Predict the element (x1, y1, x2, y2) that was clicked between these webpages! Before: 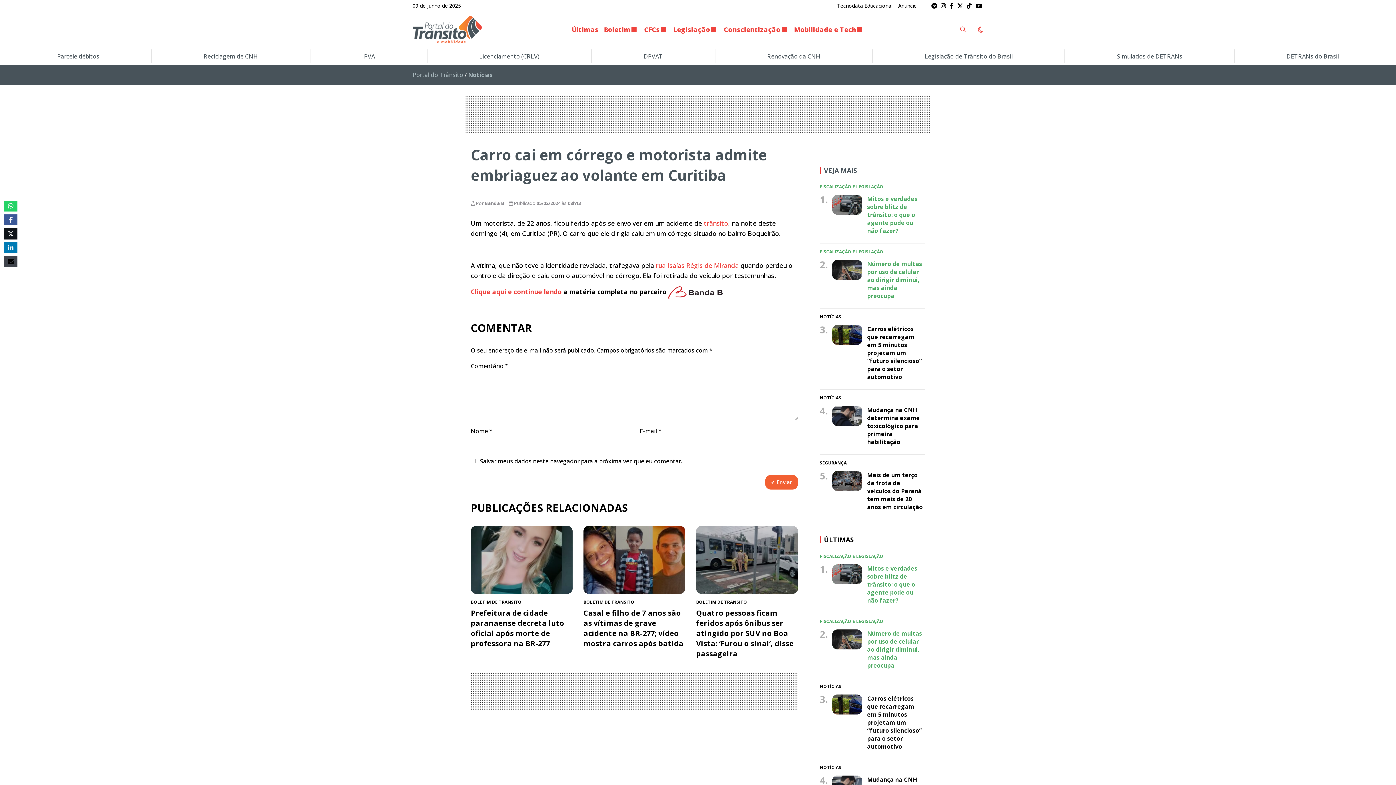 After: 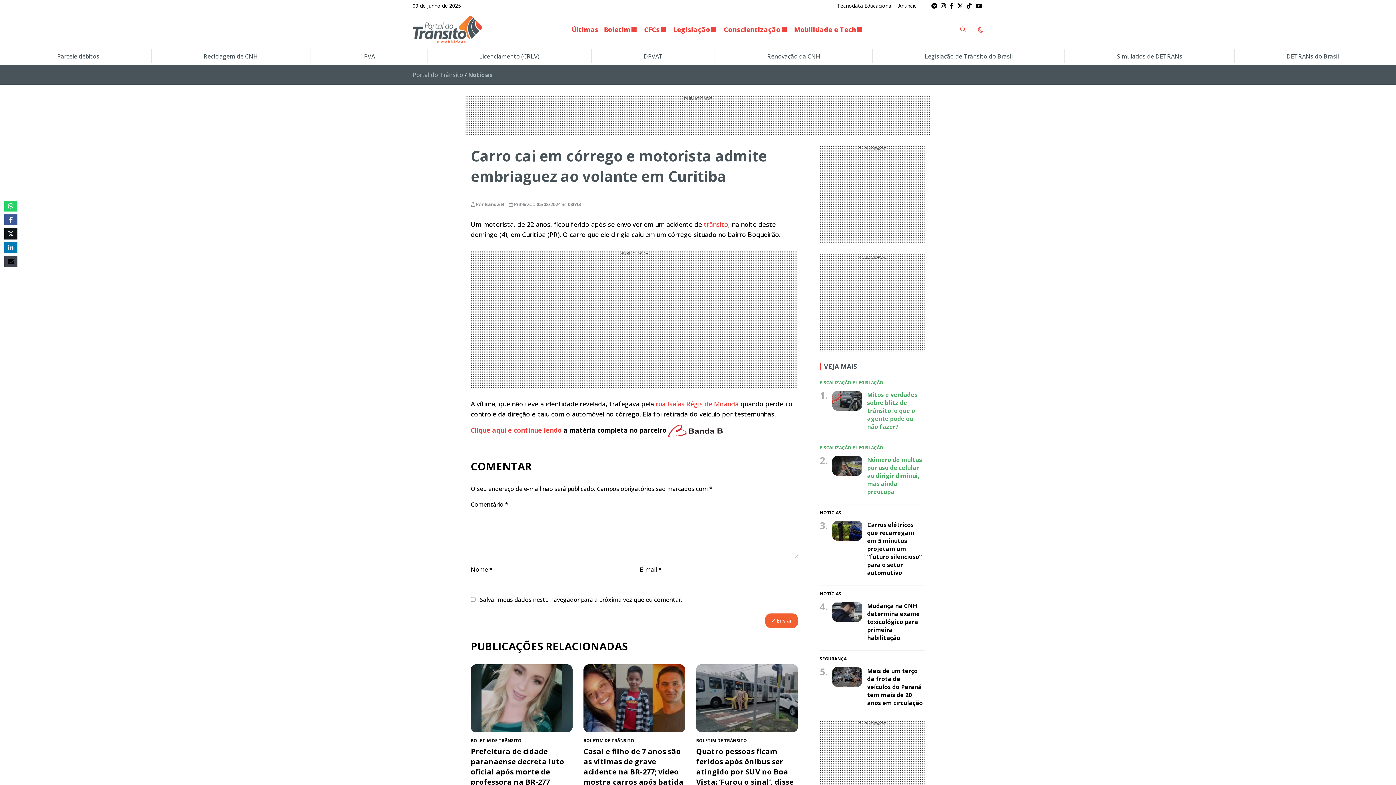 Action: bbox: (930, 2, 938, 8)